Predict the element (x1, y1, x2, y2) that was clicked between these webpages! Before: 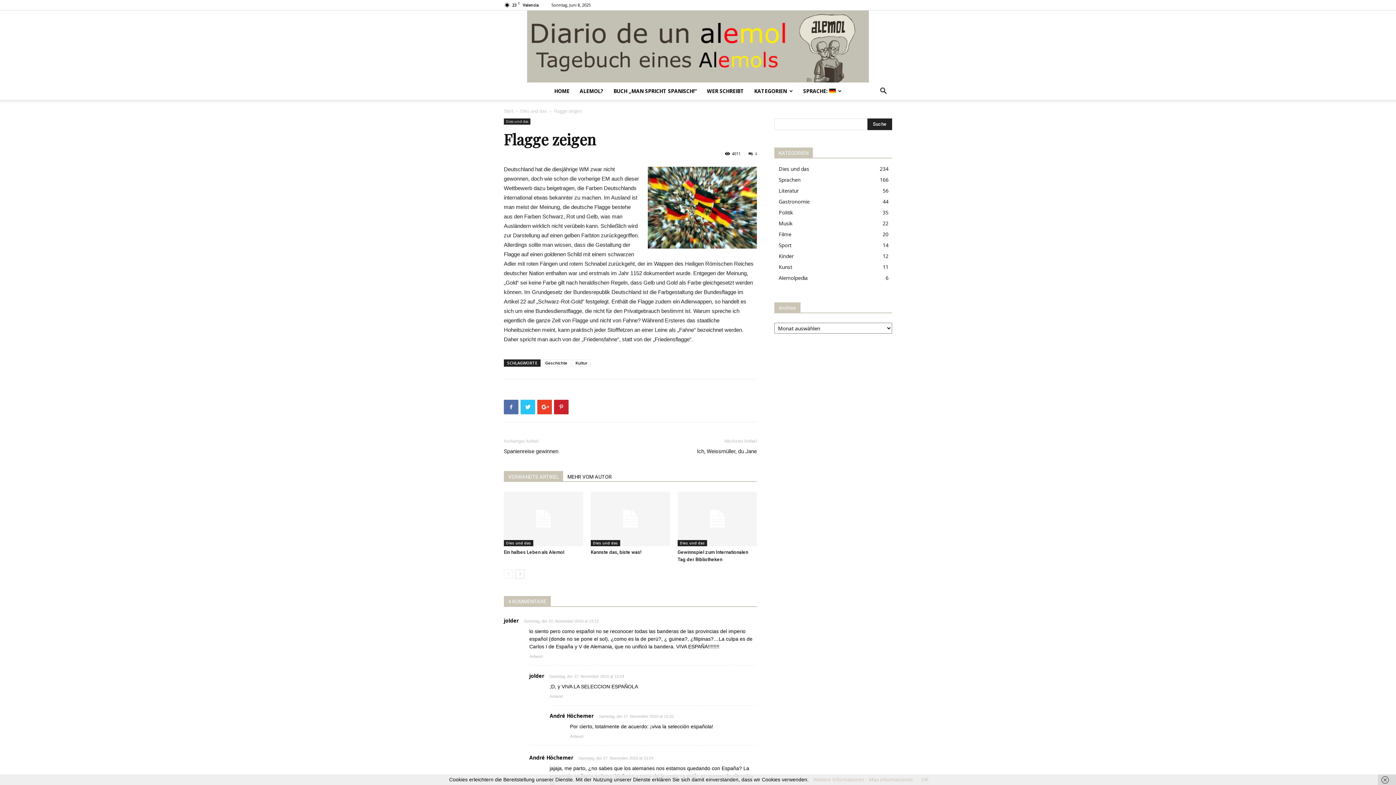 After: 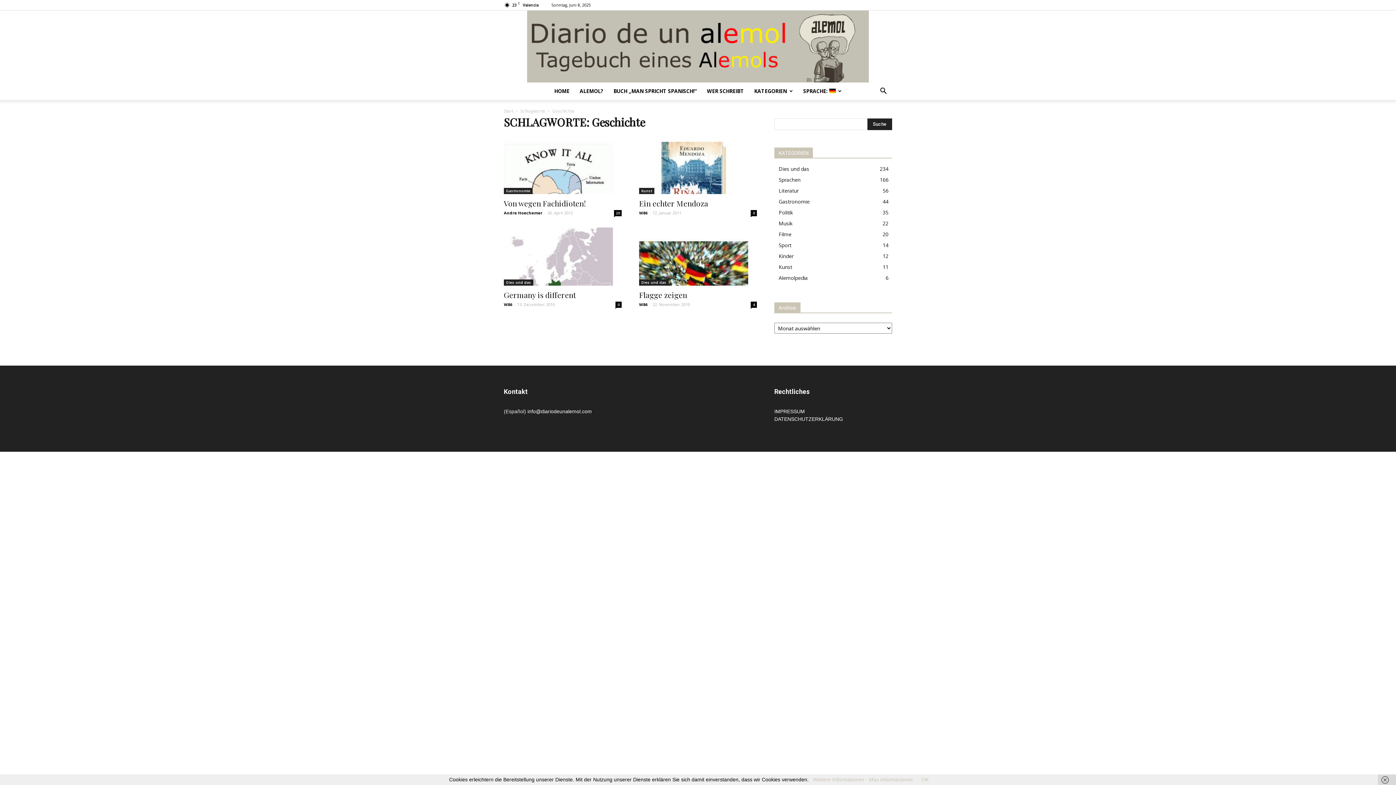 Action: label: Geschichte bbox: (542, 359, 570, 366)